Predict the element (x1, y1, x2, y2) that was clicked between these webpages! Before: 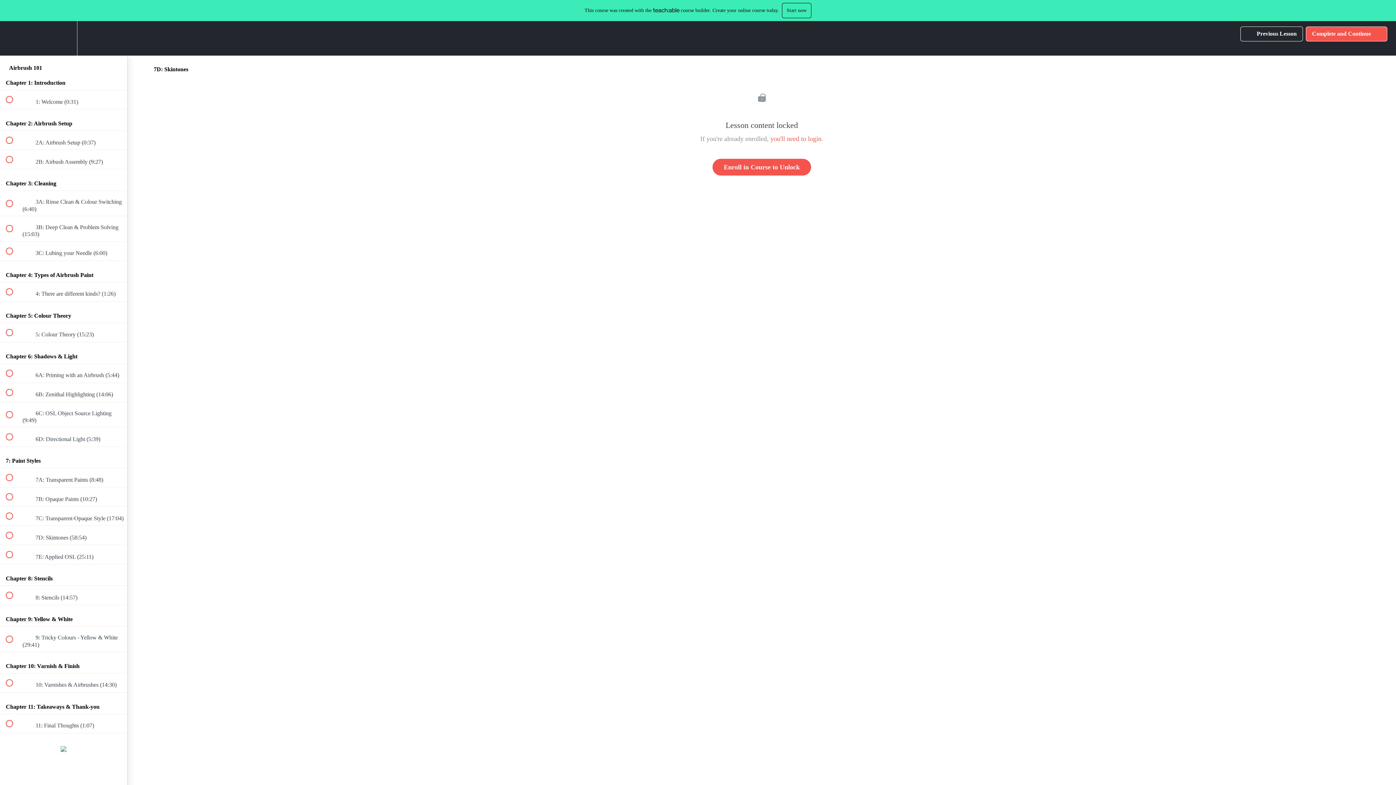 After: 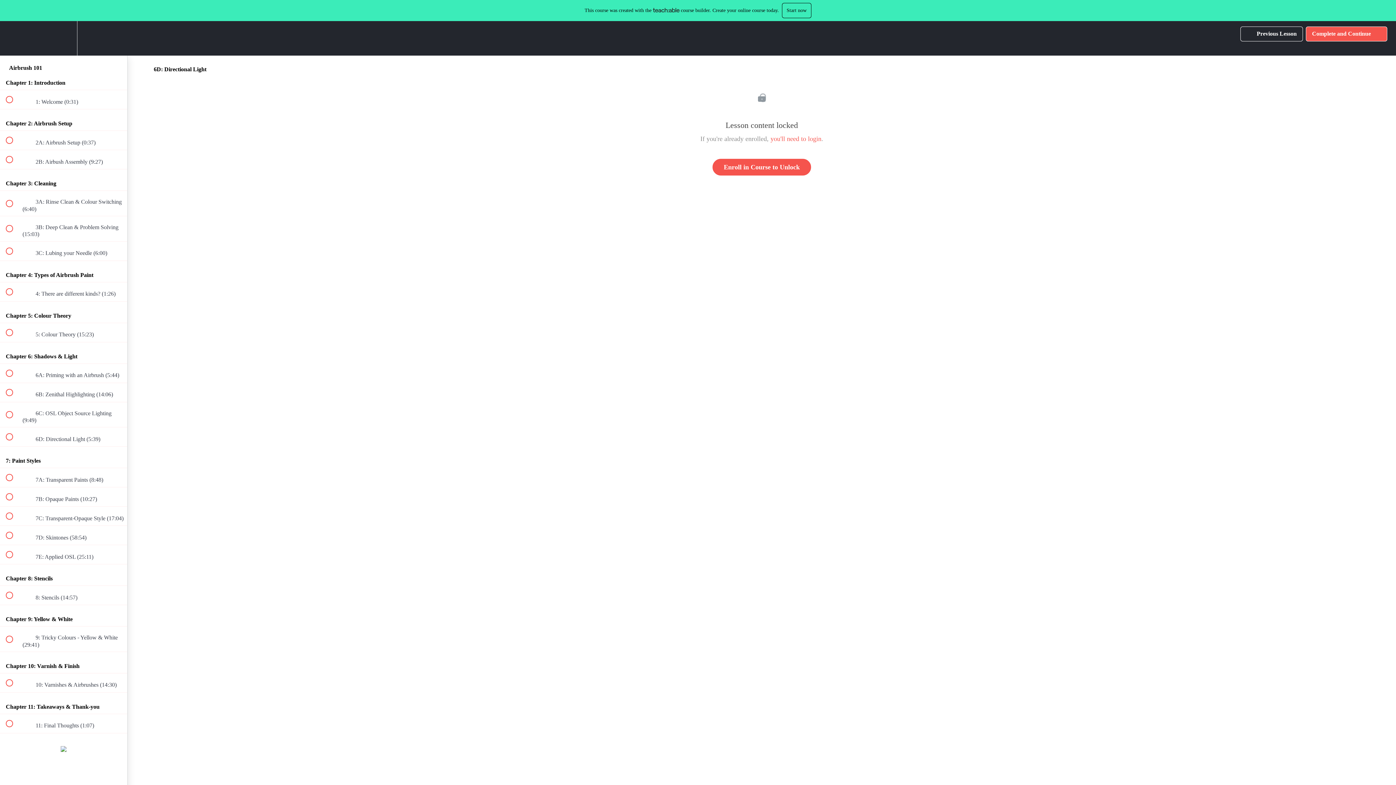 Action: label:  
 6D: Directional Light (5:39) bbox: (0, 427, 127, 446)